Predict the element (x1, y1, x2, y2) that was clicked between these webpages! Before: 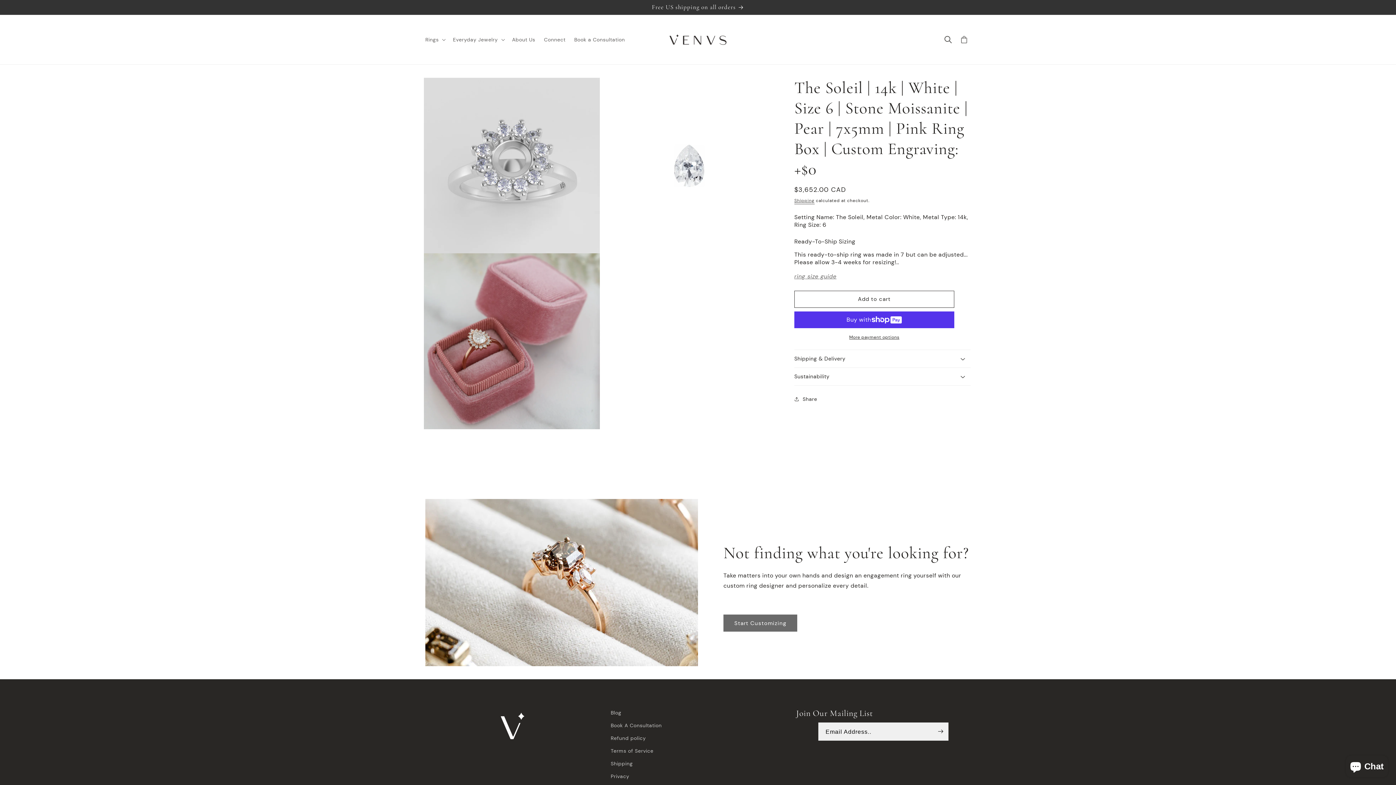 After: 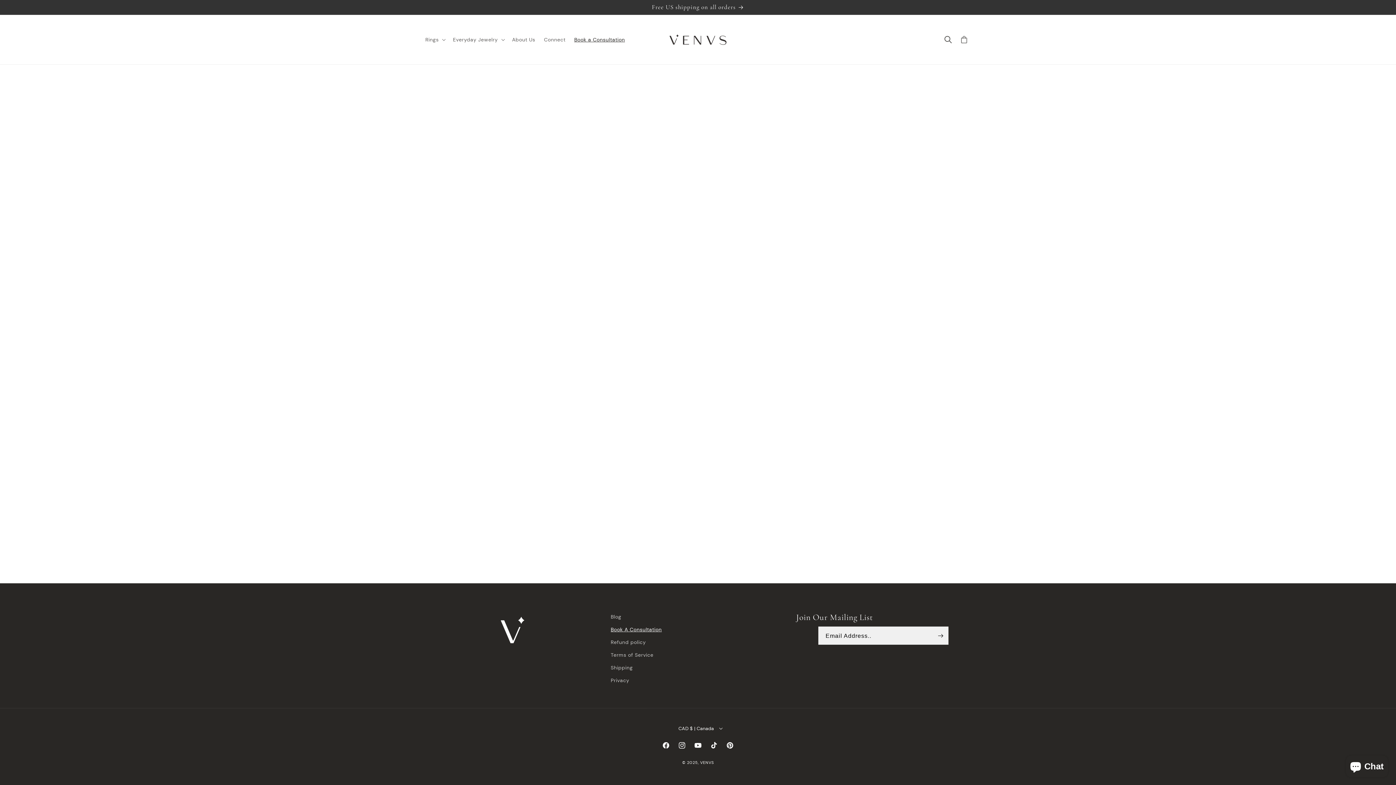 Action: label: Book a Consultation bbox: (570, 31, 629, 47)